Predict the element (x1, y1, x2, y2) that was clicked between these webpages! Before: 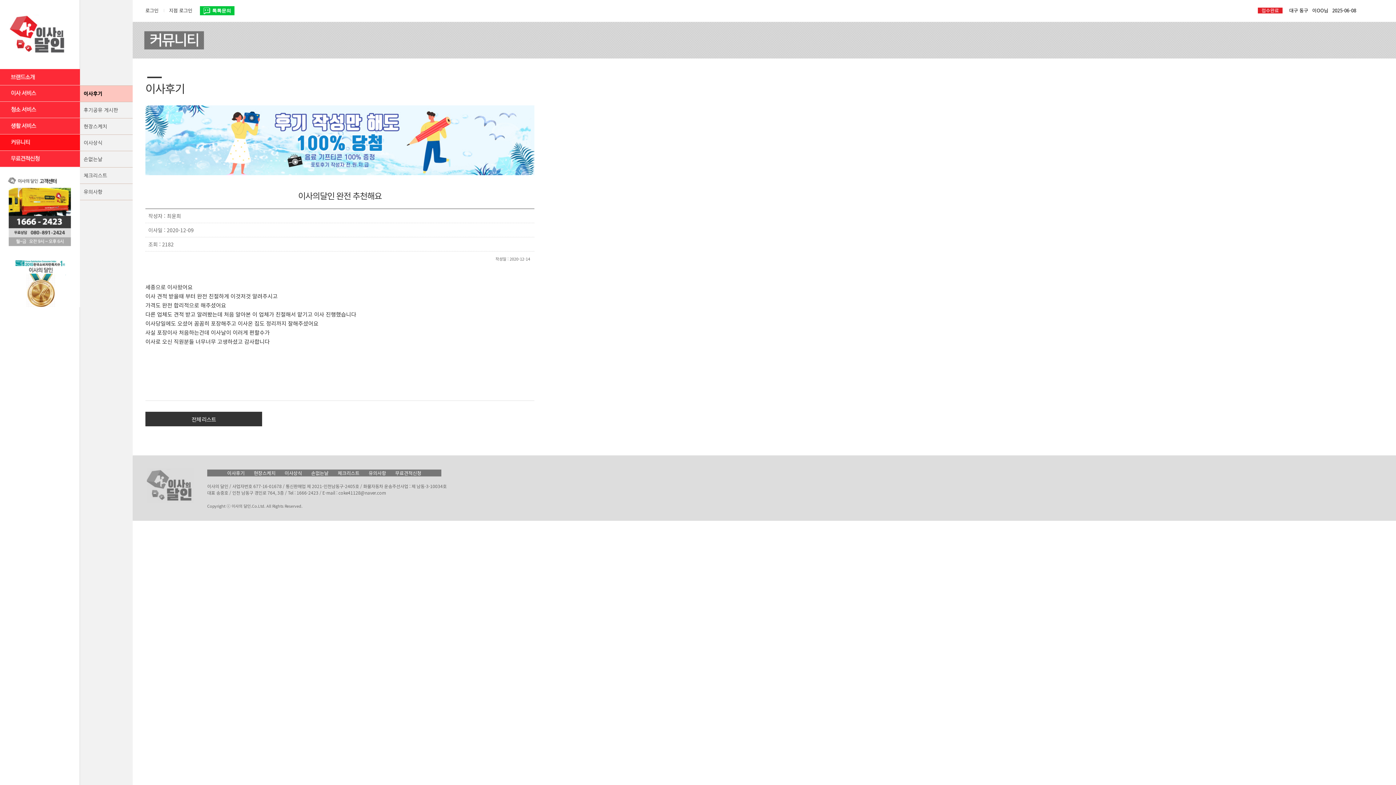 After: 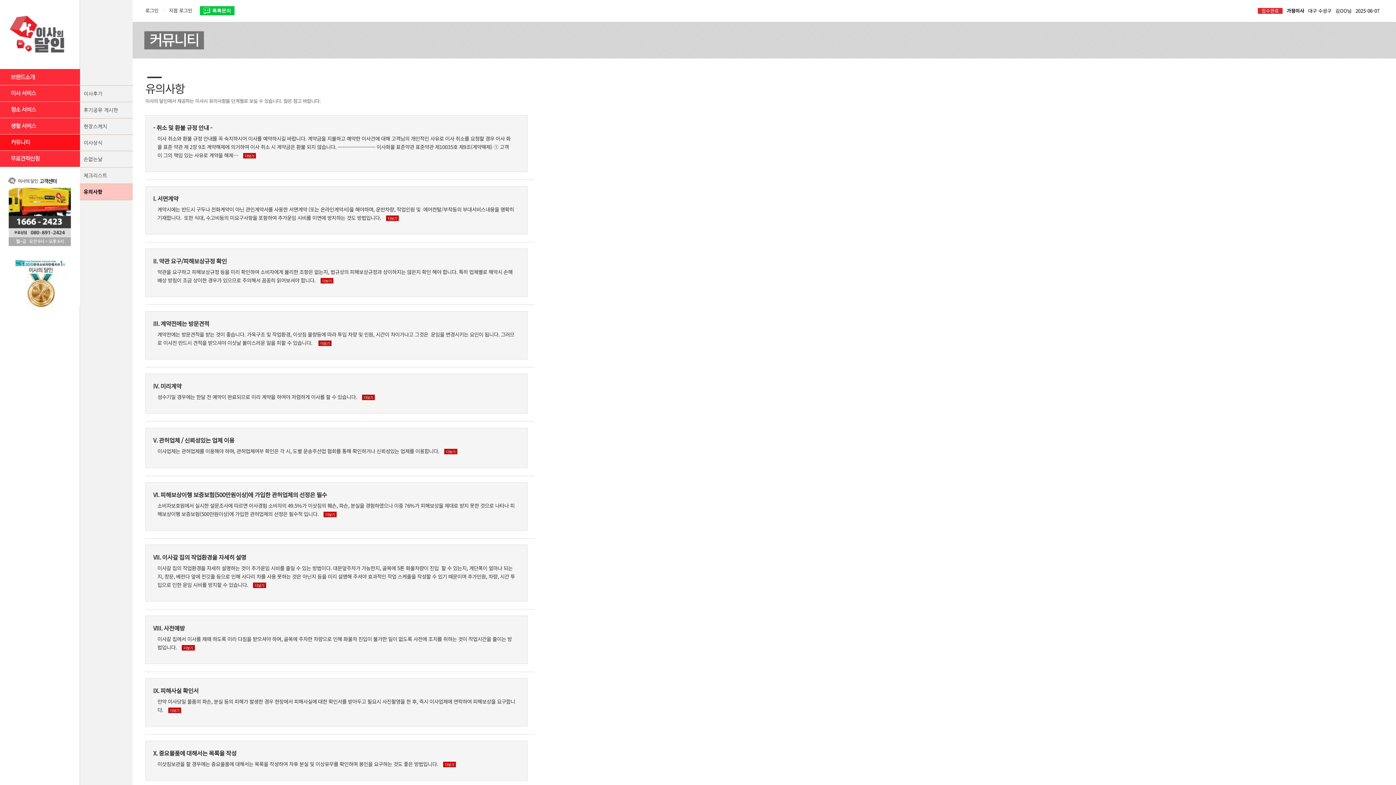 Action: bbox: (80, 184, 160, 200) label: 유의사항